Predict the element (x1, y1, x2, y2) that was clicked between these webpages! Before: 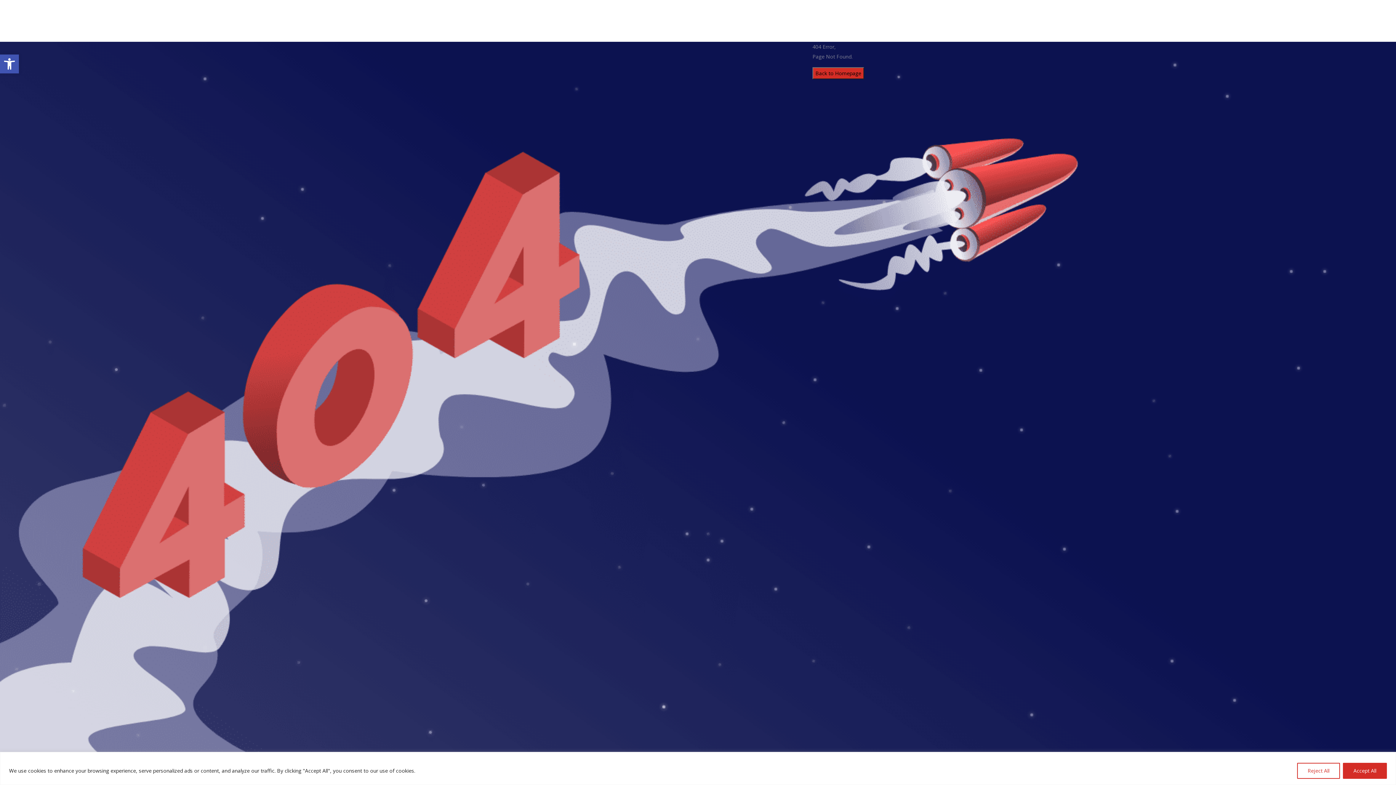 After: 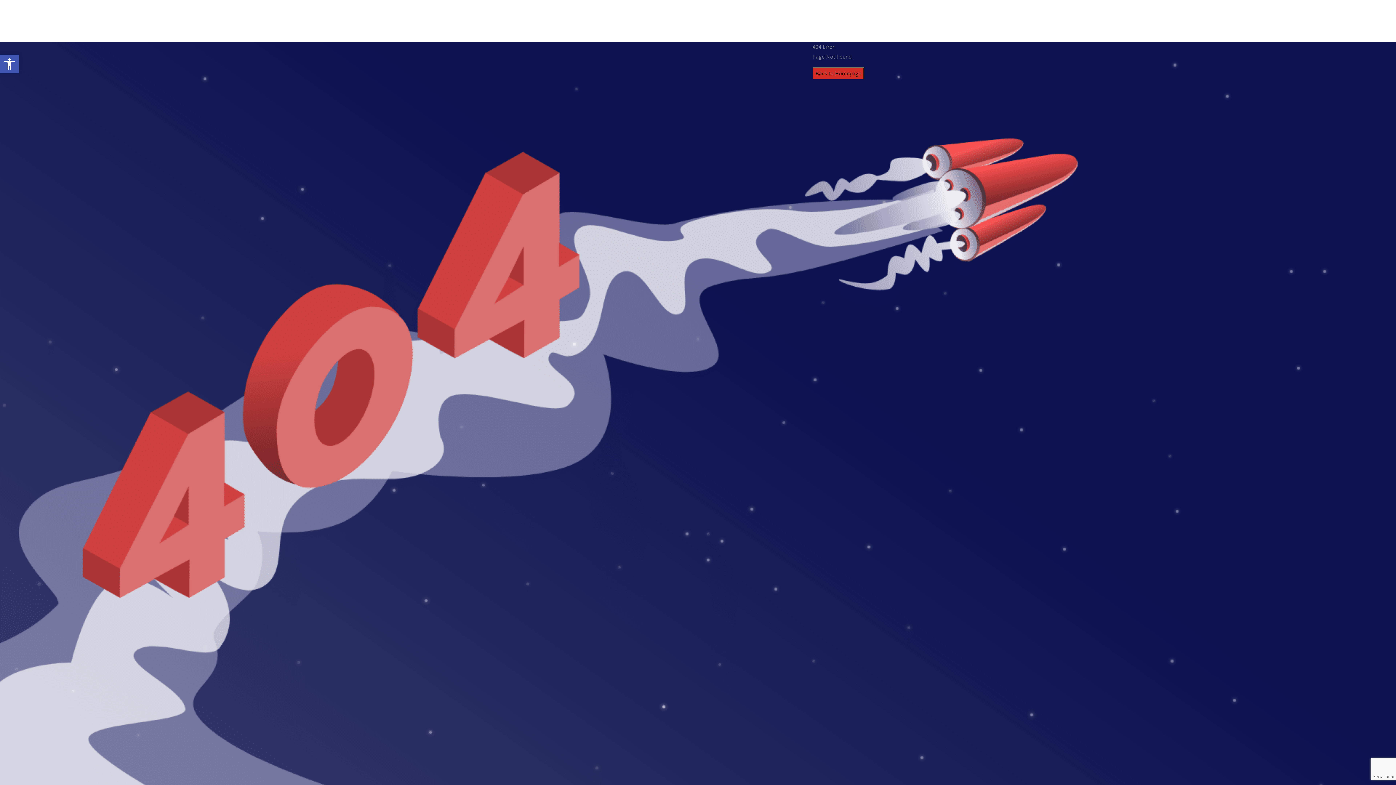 Action: label: Reject All bbox: (1297, 763, 1340, 779)